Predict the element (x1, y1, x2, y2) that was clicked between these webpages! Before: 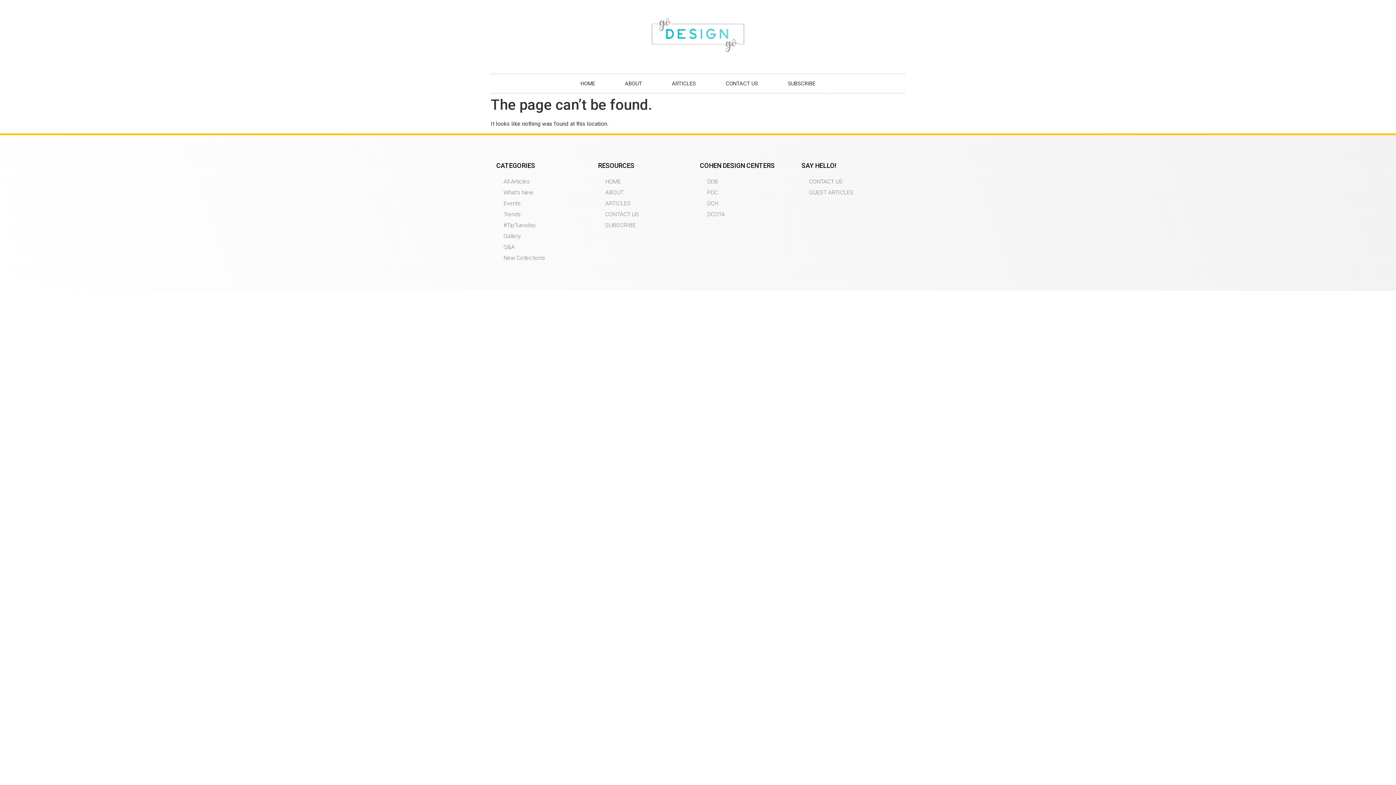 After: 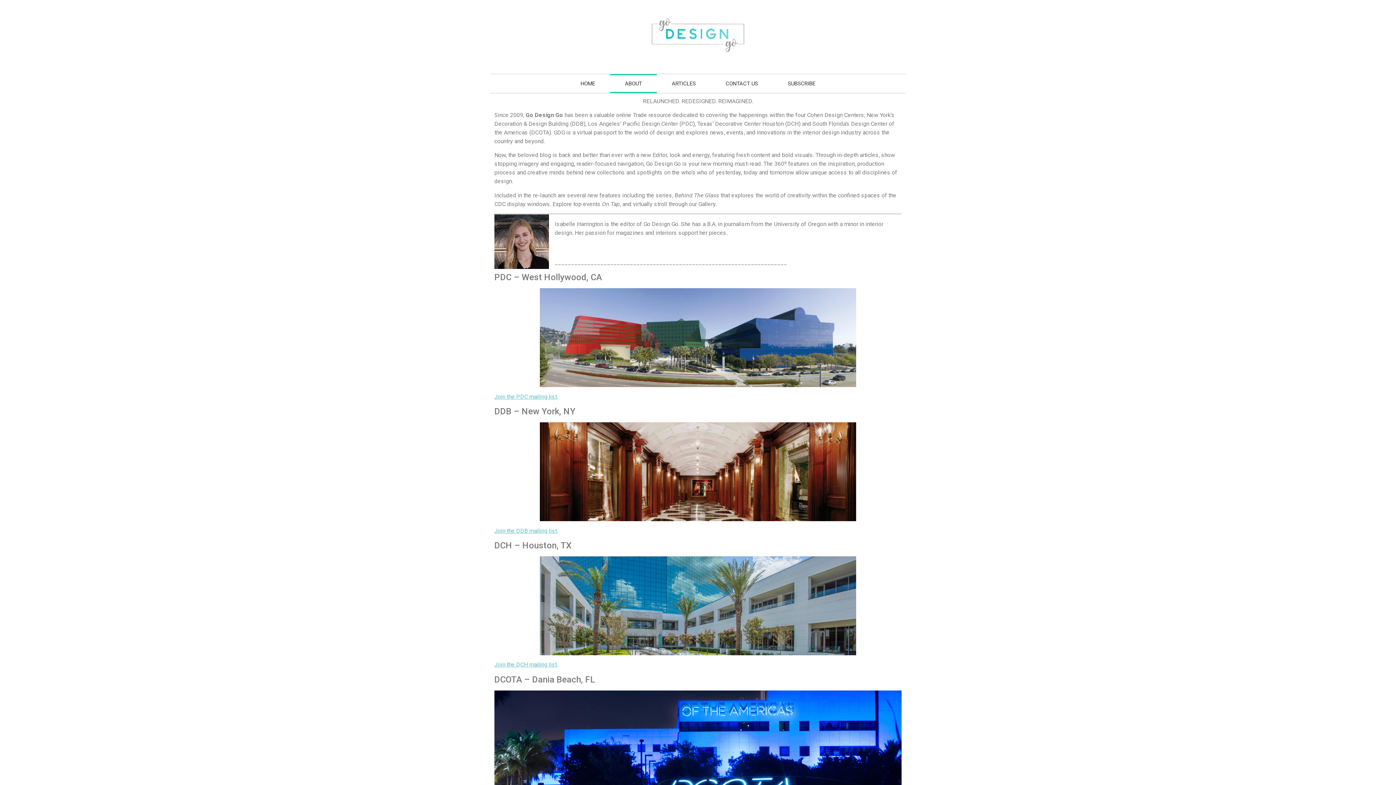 Action: bbox: (610, 74, 657, 92) label: ABOUT